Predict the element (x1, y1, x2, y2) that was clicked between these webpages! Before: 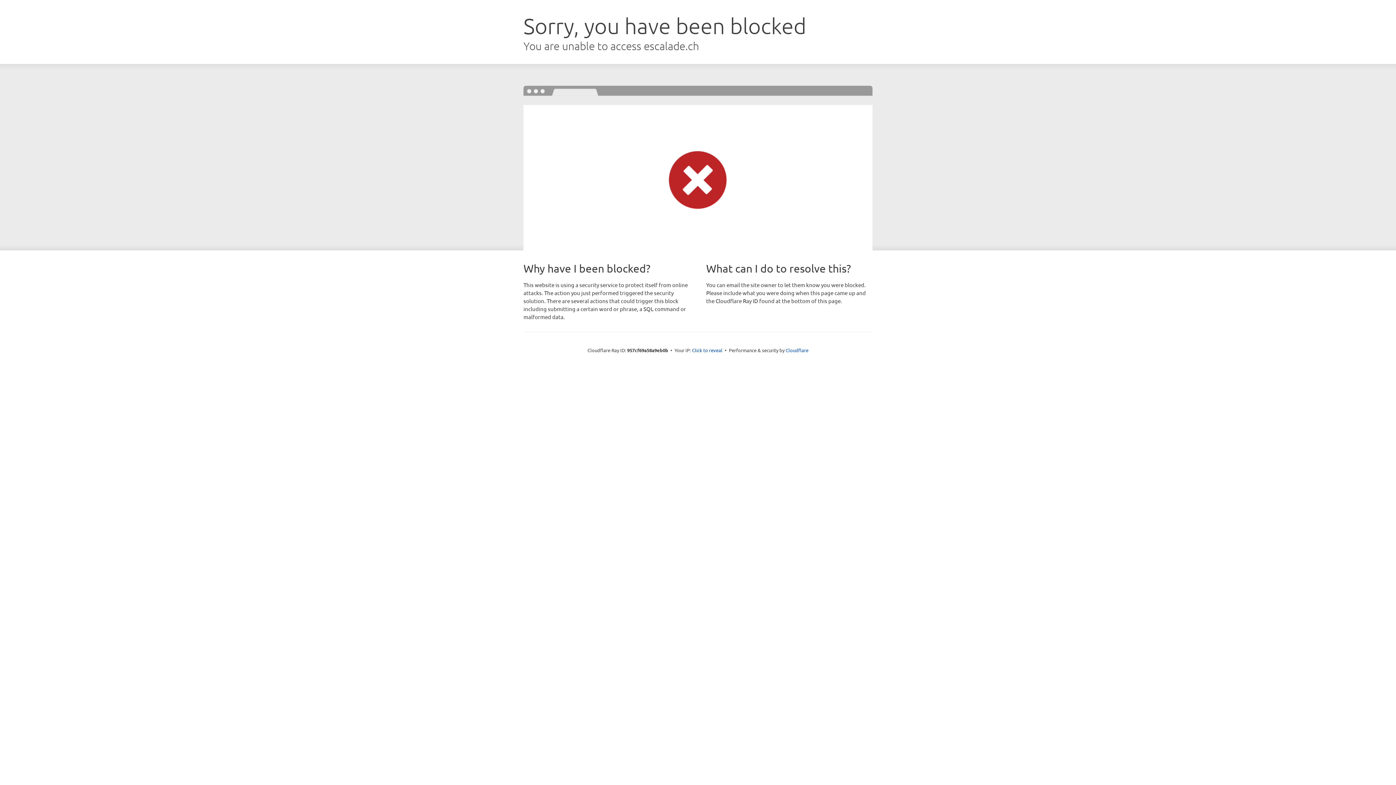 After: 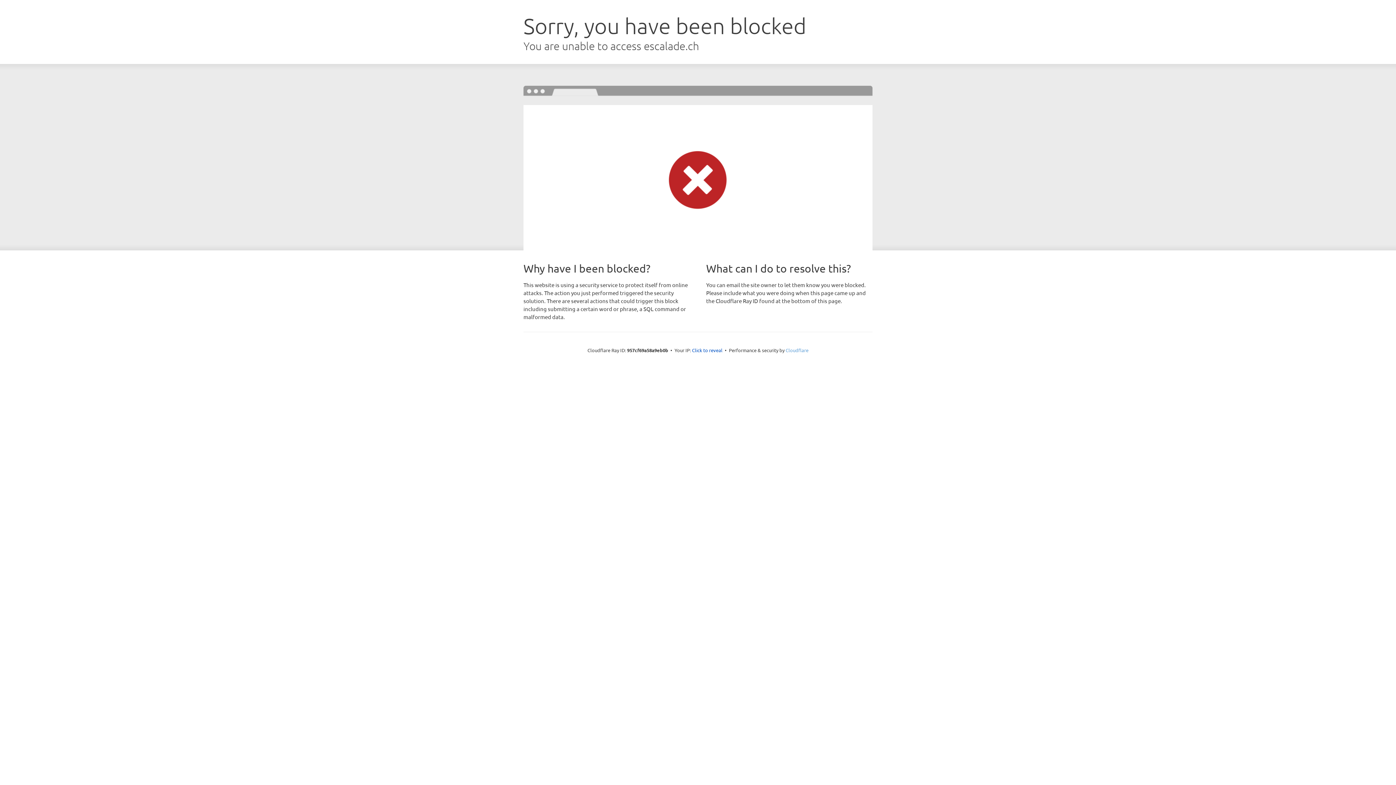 Action: label: Cloudflare bbox: (785, 347, 808, 353)